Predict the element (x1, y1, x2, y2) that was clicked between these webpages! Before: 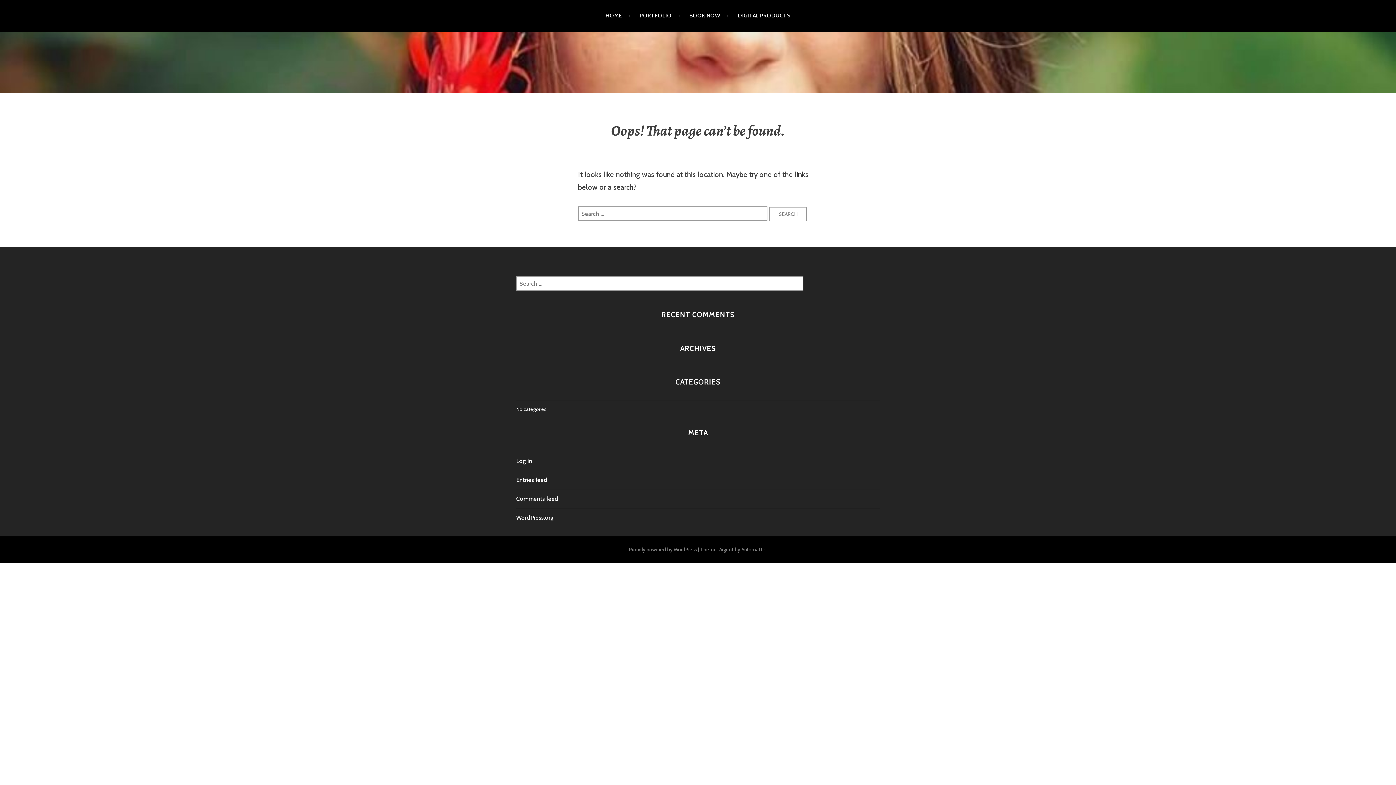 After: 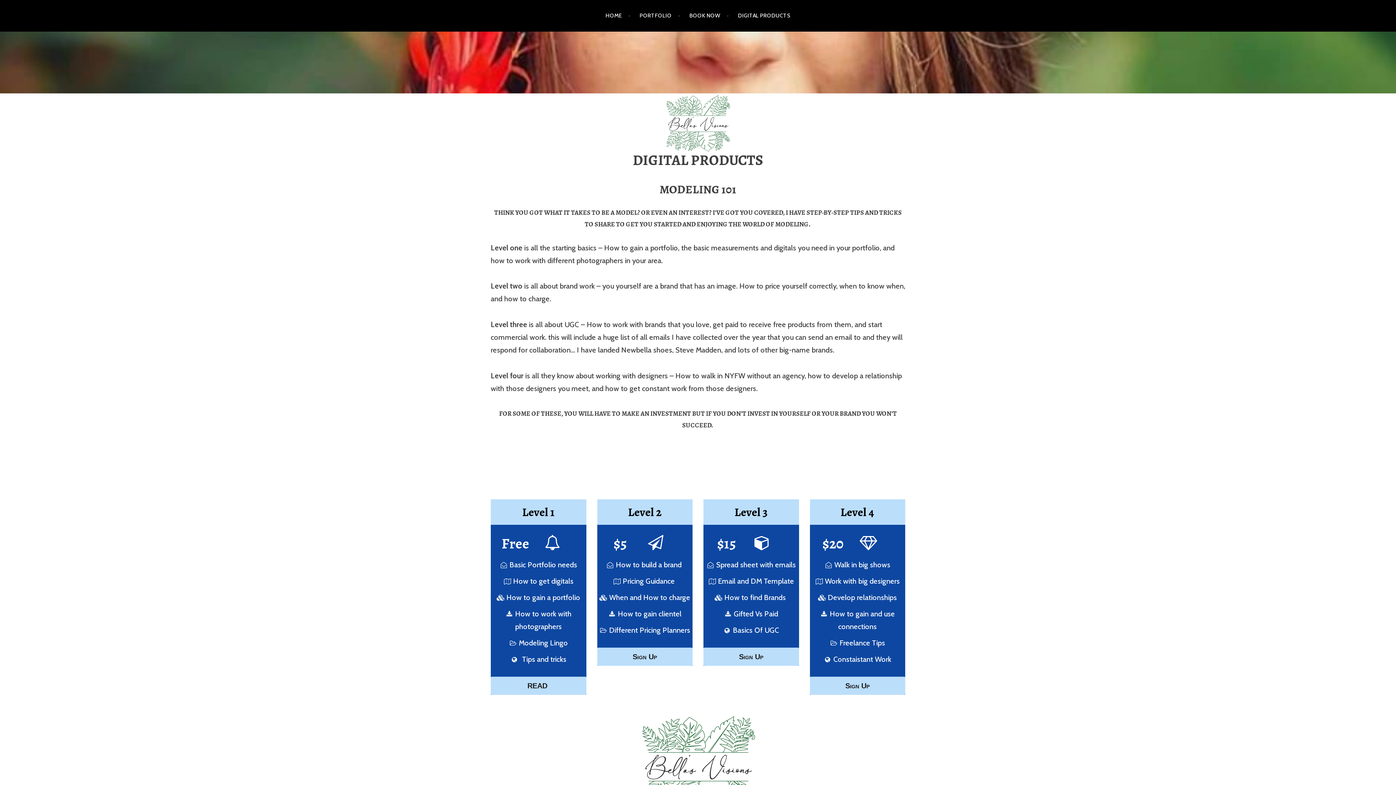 Action: bbox: (738, 5, 790, 26) label: DIGITAL PRODUCTS